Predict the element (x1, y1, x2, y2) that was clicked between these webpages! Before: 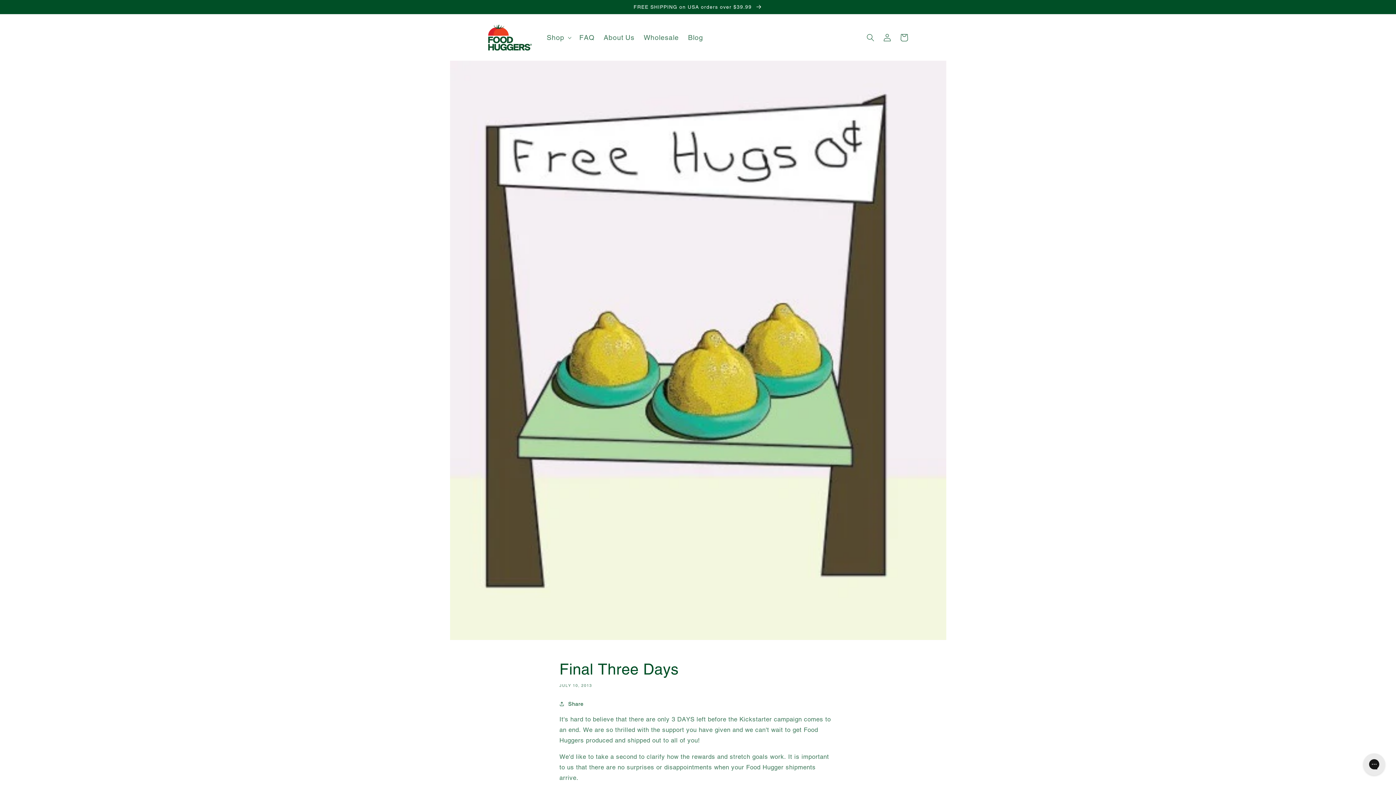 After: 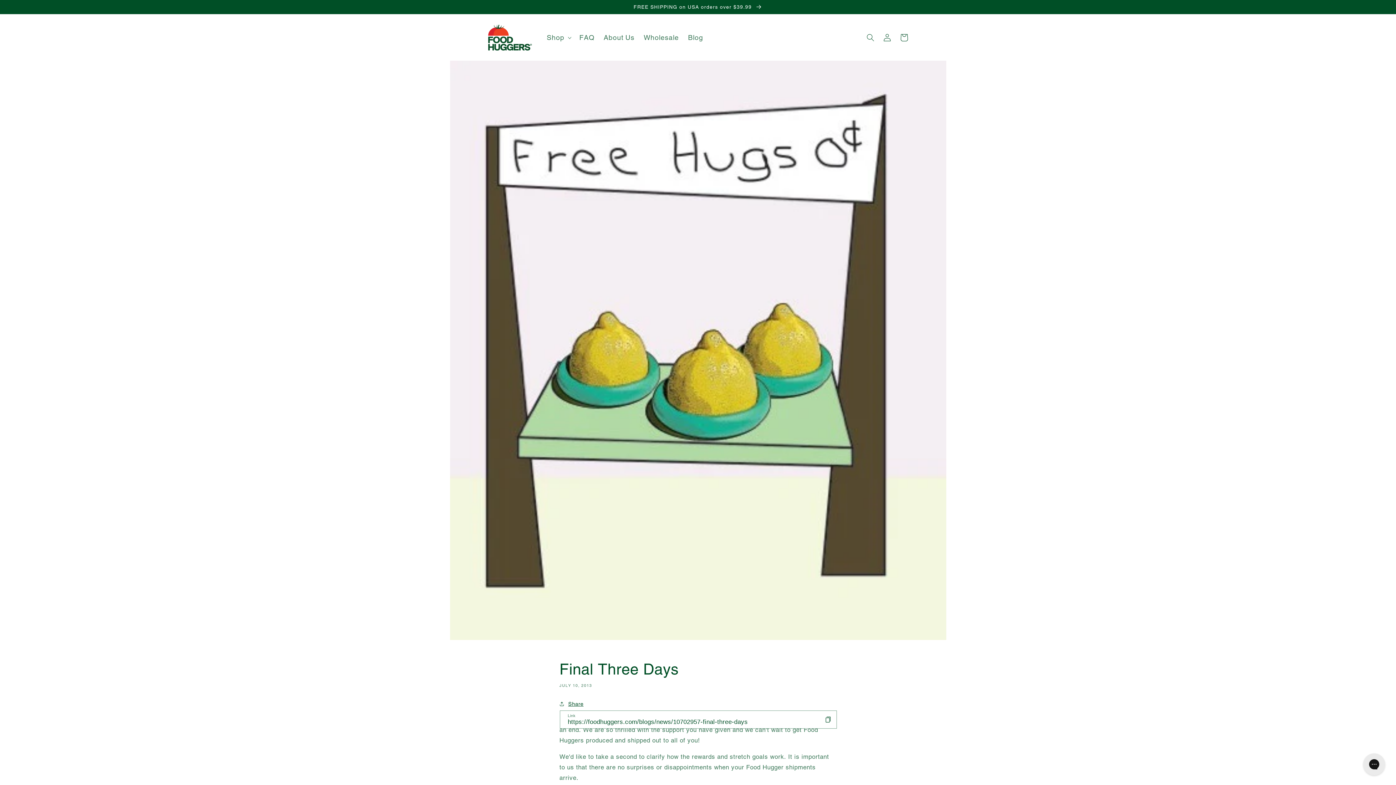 Action: bbox: (559, 699, 583, 708) label: Share